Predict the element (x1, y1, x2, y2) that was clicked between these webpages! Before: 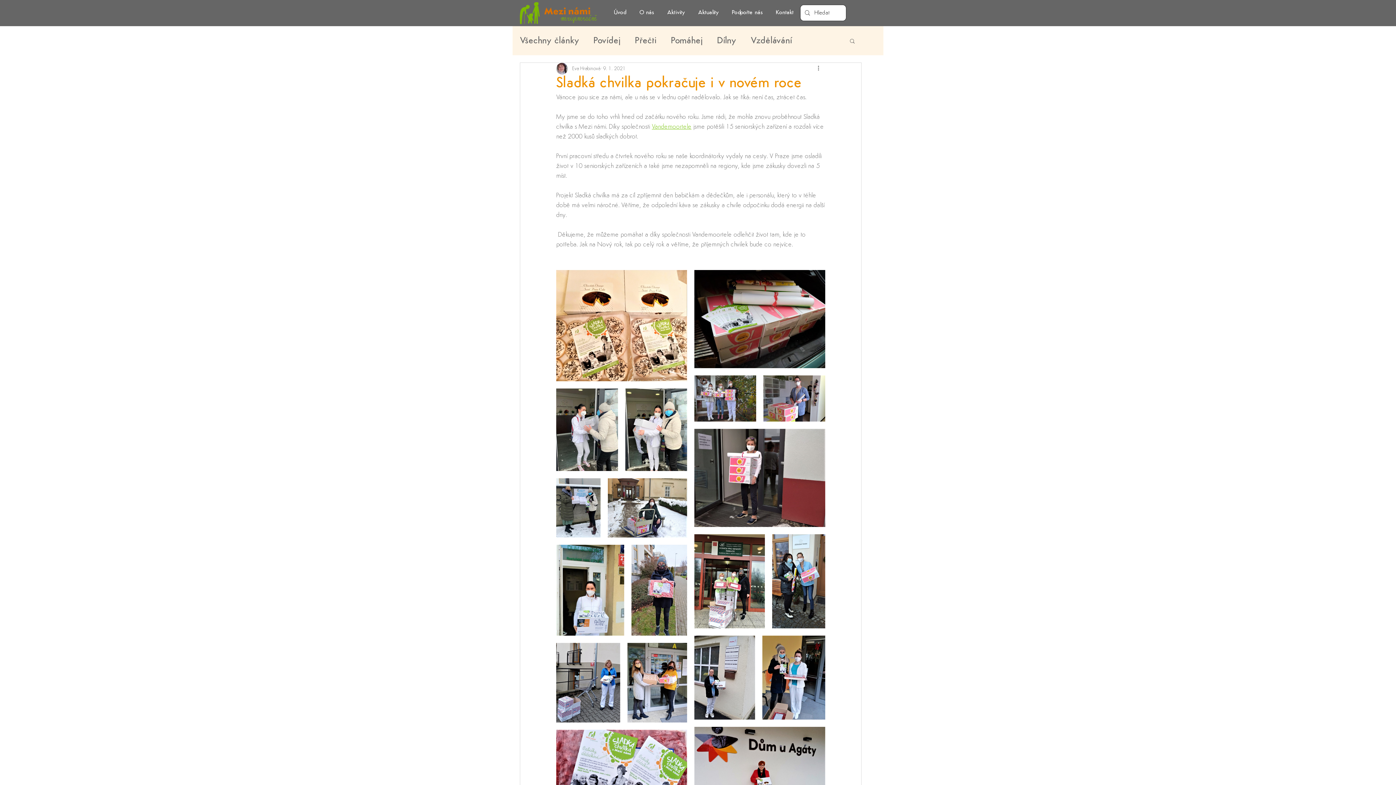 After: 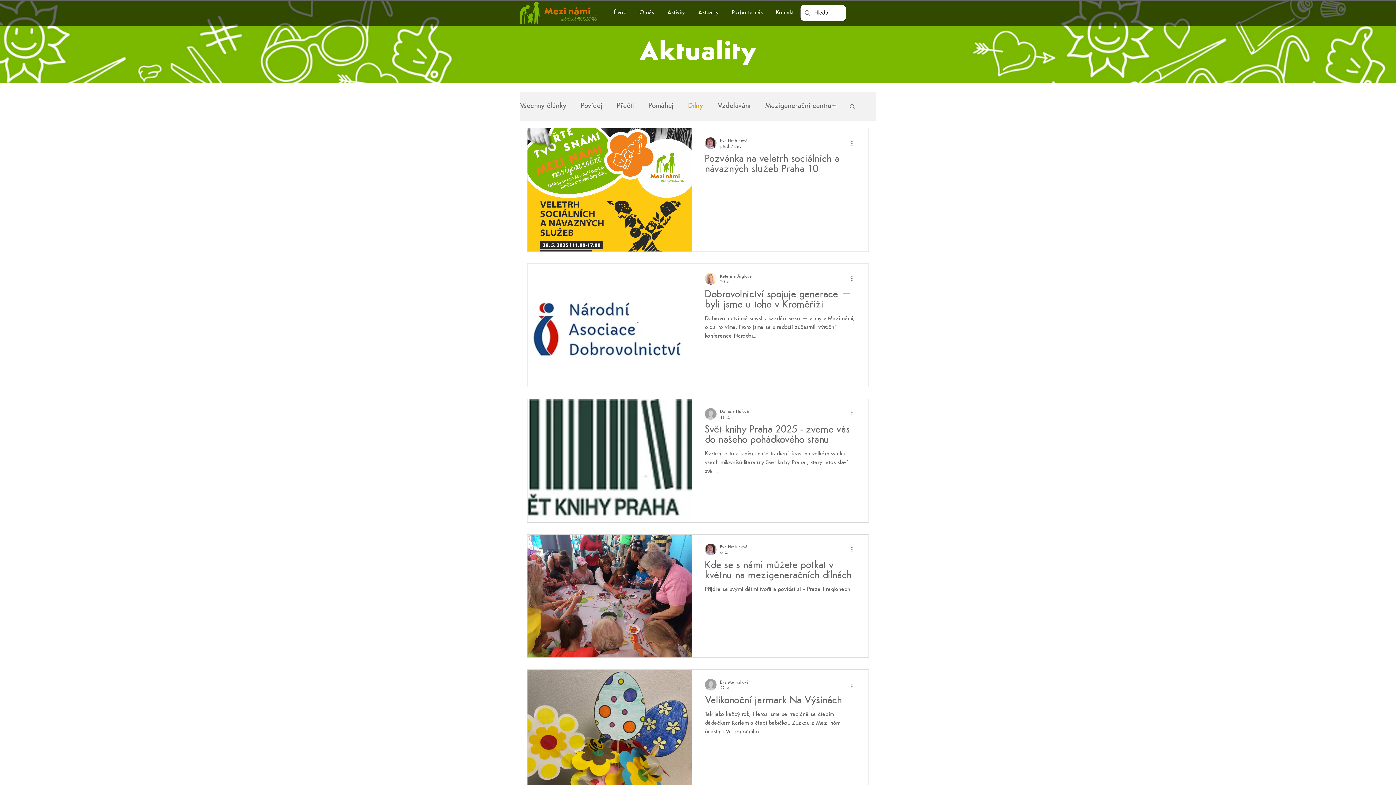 Action: label: Dílny bbox: (717, 35, 736, 46)